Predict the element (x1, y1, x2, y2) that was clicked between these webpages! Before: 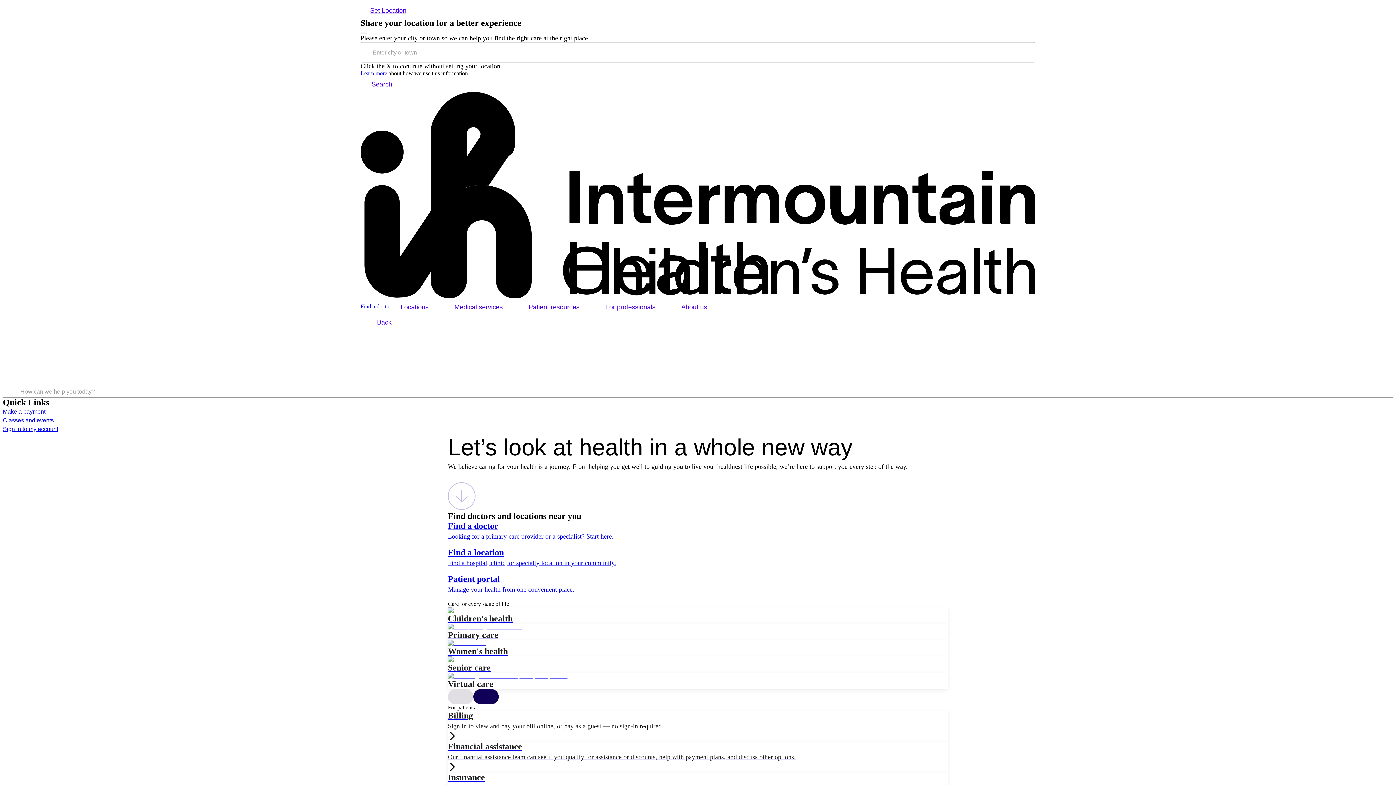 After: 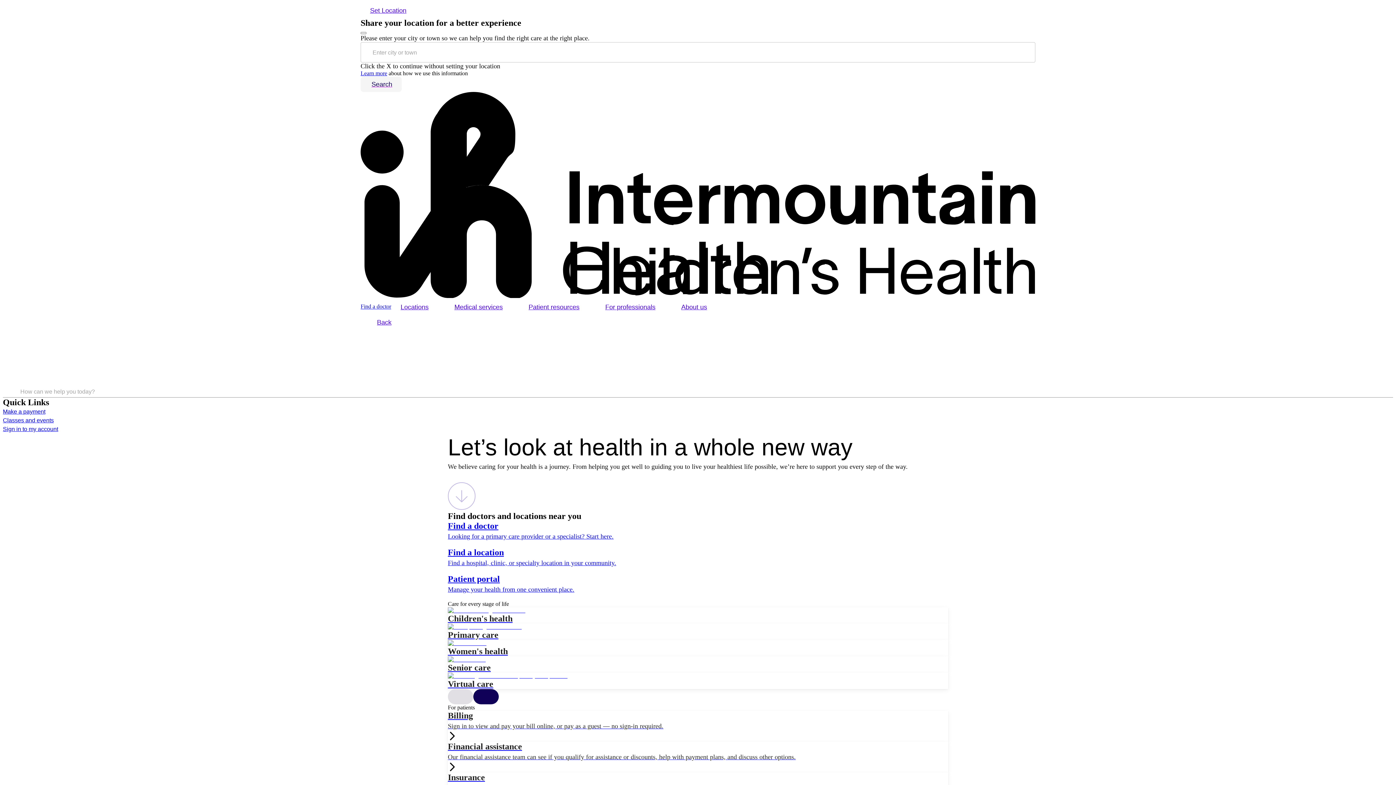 Action: bbox: (360, 76, 401, 92) label: main header search